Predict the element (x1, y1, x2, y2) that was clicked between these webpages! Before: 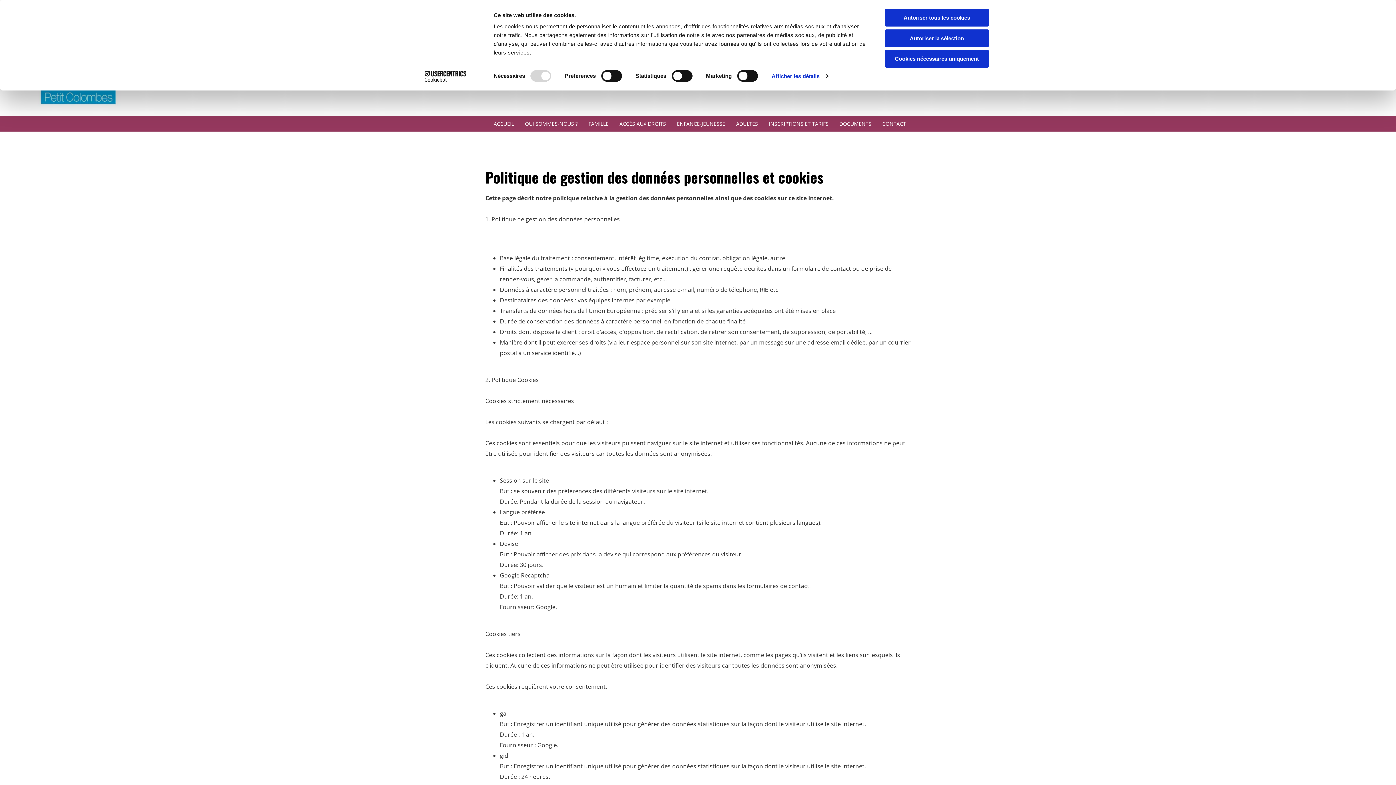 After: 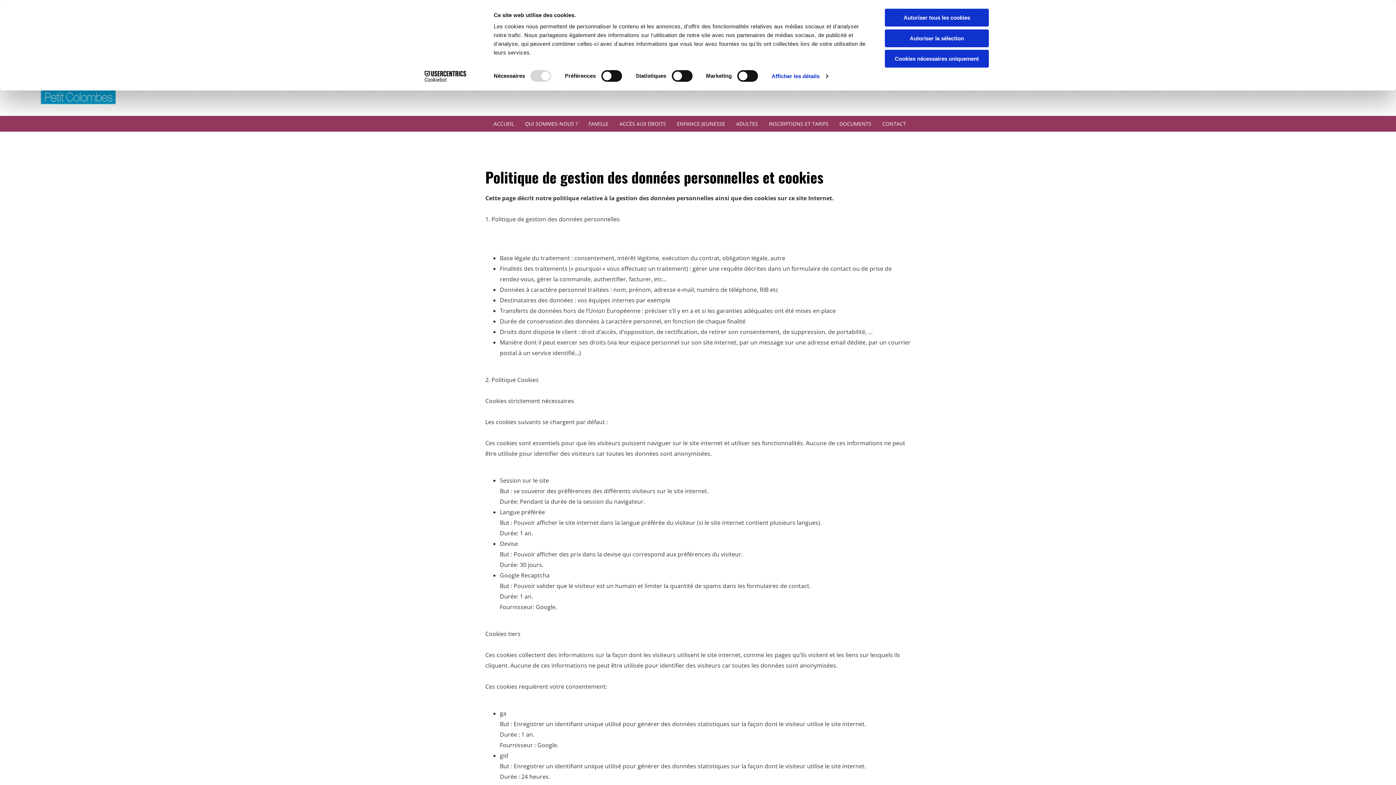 Action: label: Cookiebot - opens in a new window bbox: (413, 70, 477, 81)